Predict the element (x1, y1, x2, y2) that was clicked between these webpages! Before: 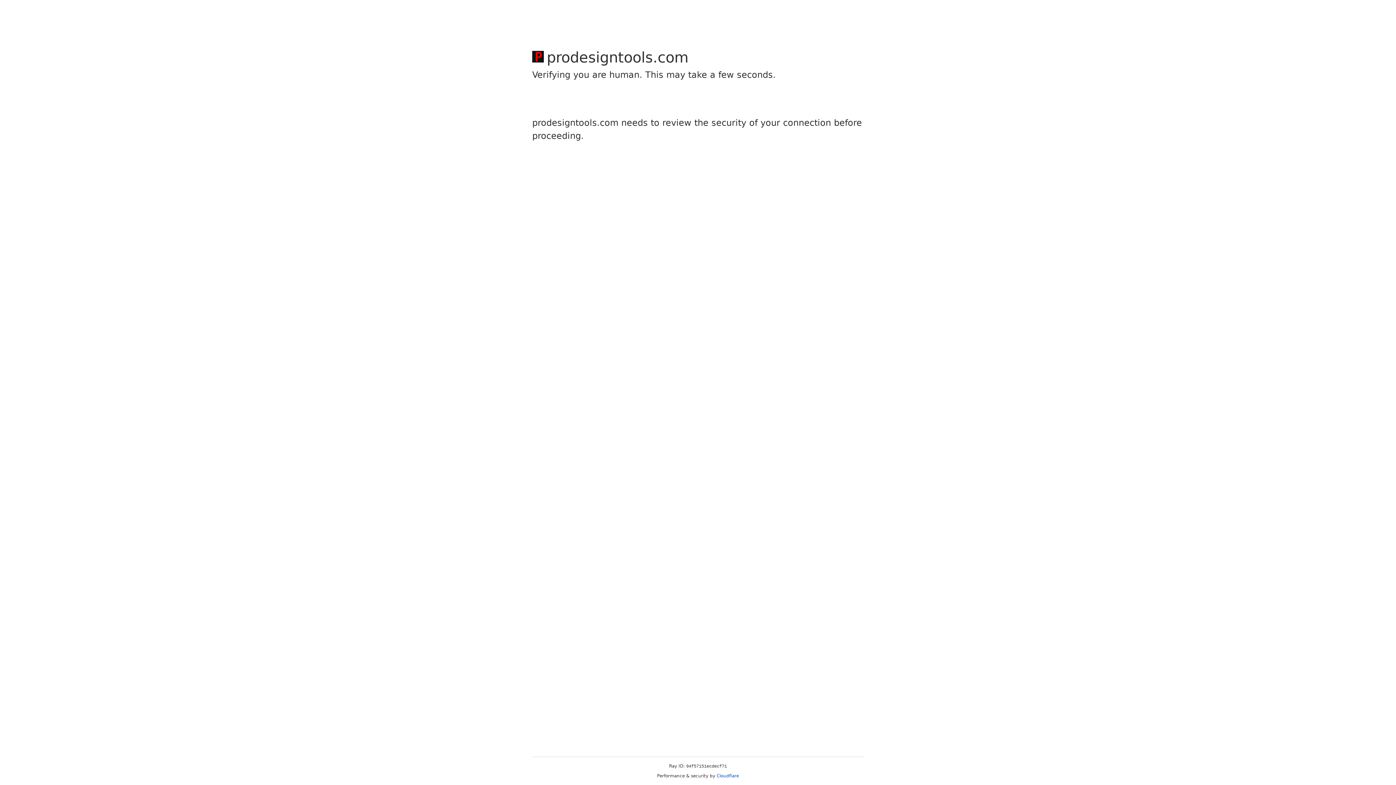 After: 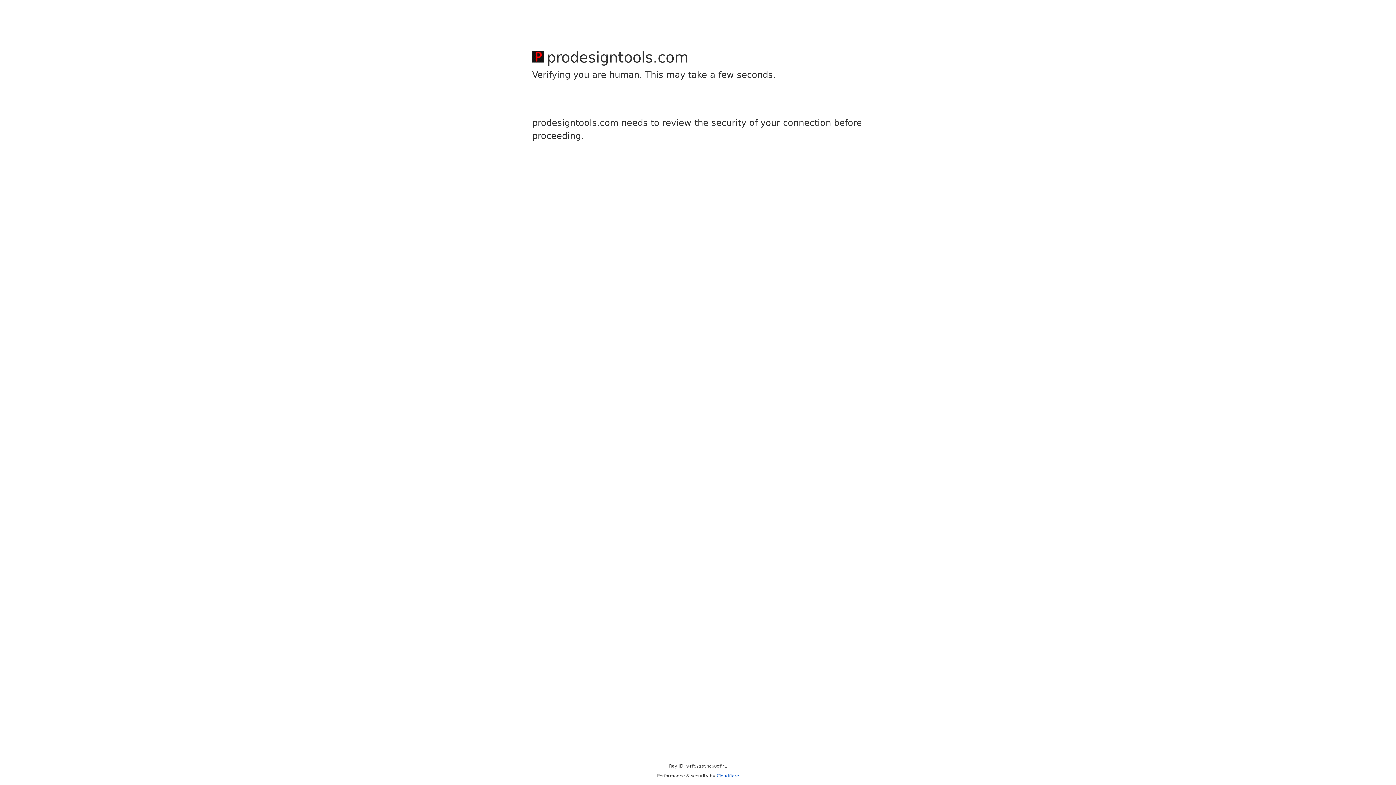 Action: bbox: (716, 773, 739, 778) label: Cloudflare